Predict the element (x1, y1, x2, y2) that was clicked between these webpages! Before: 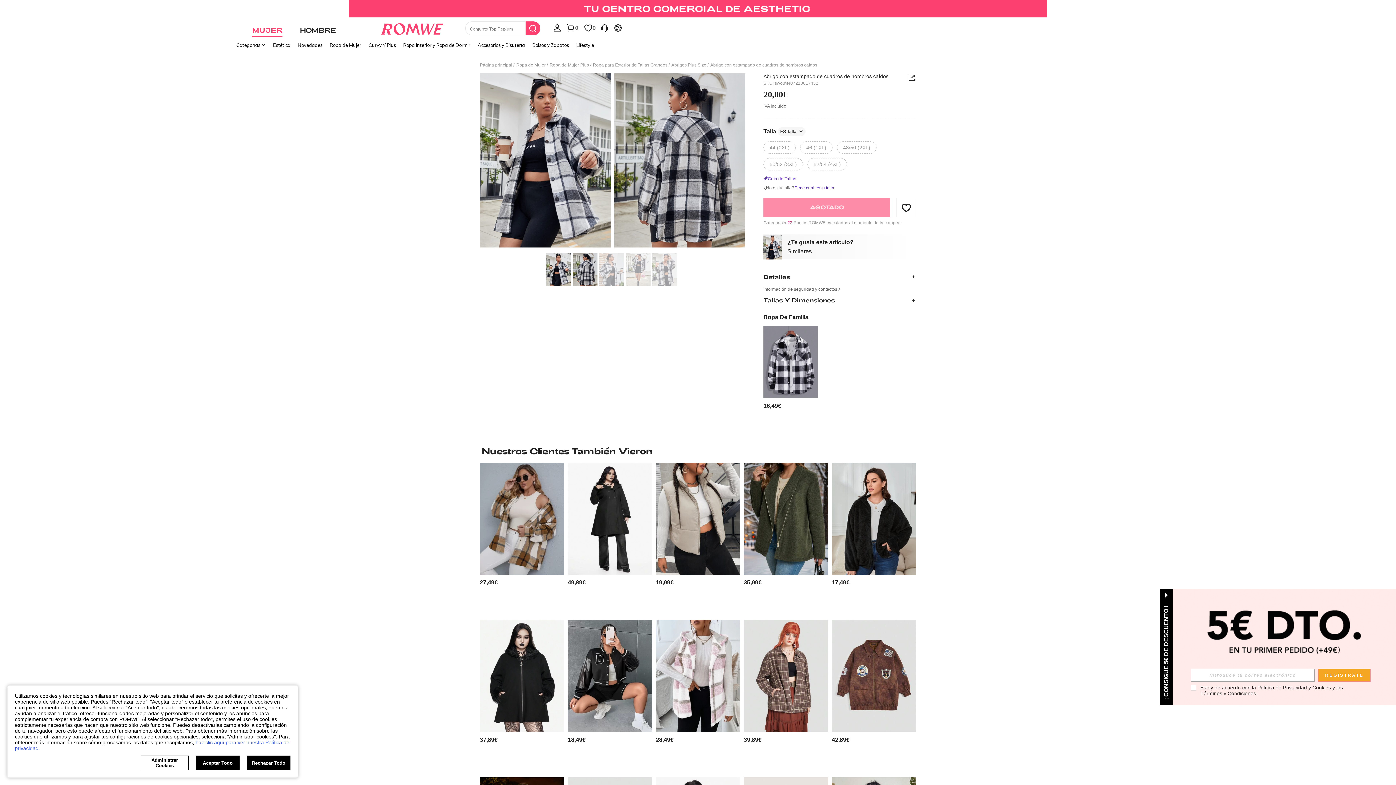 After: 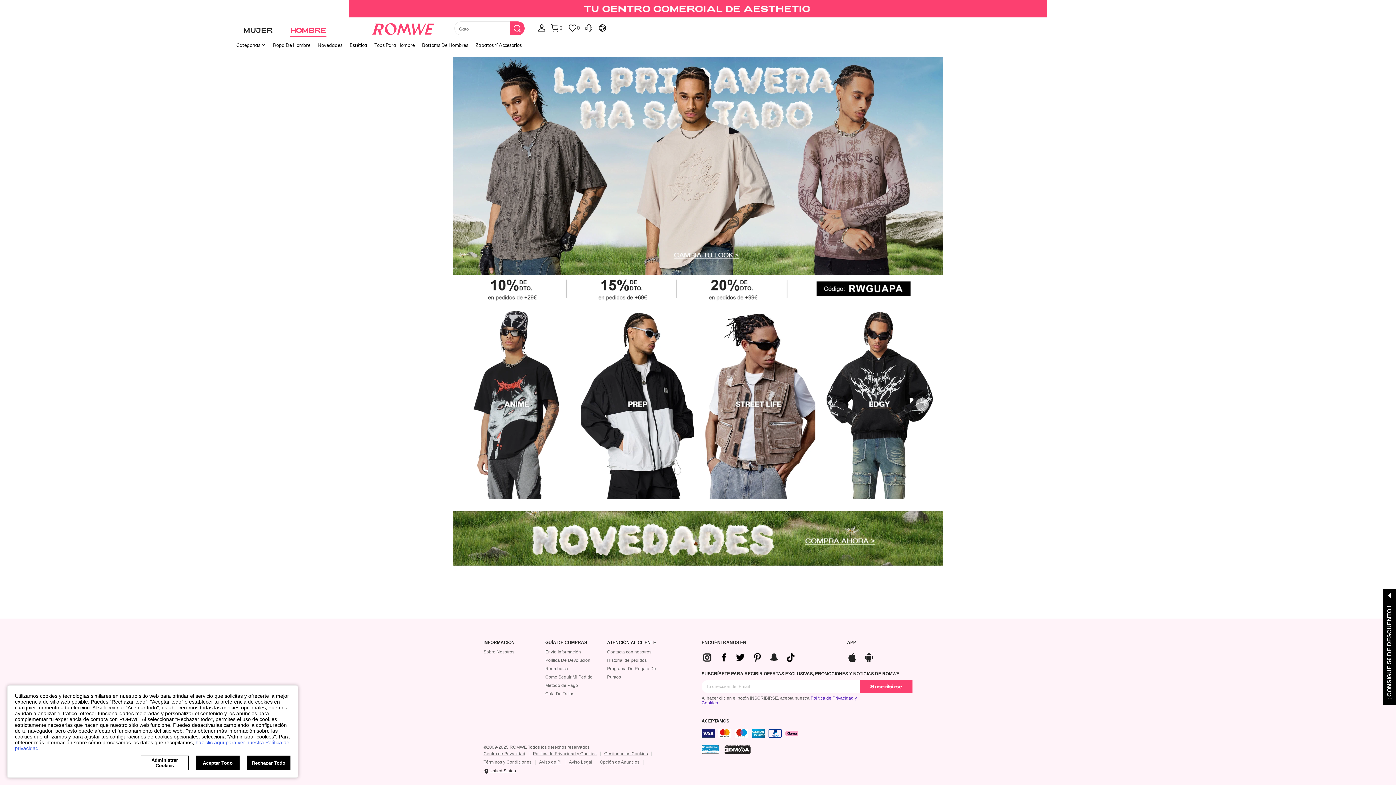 Action: bbox: (291, 17, 345, 42) label: HOMBRE